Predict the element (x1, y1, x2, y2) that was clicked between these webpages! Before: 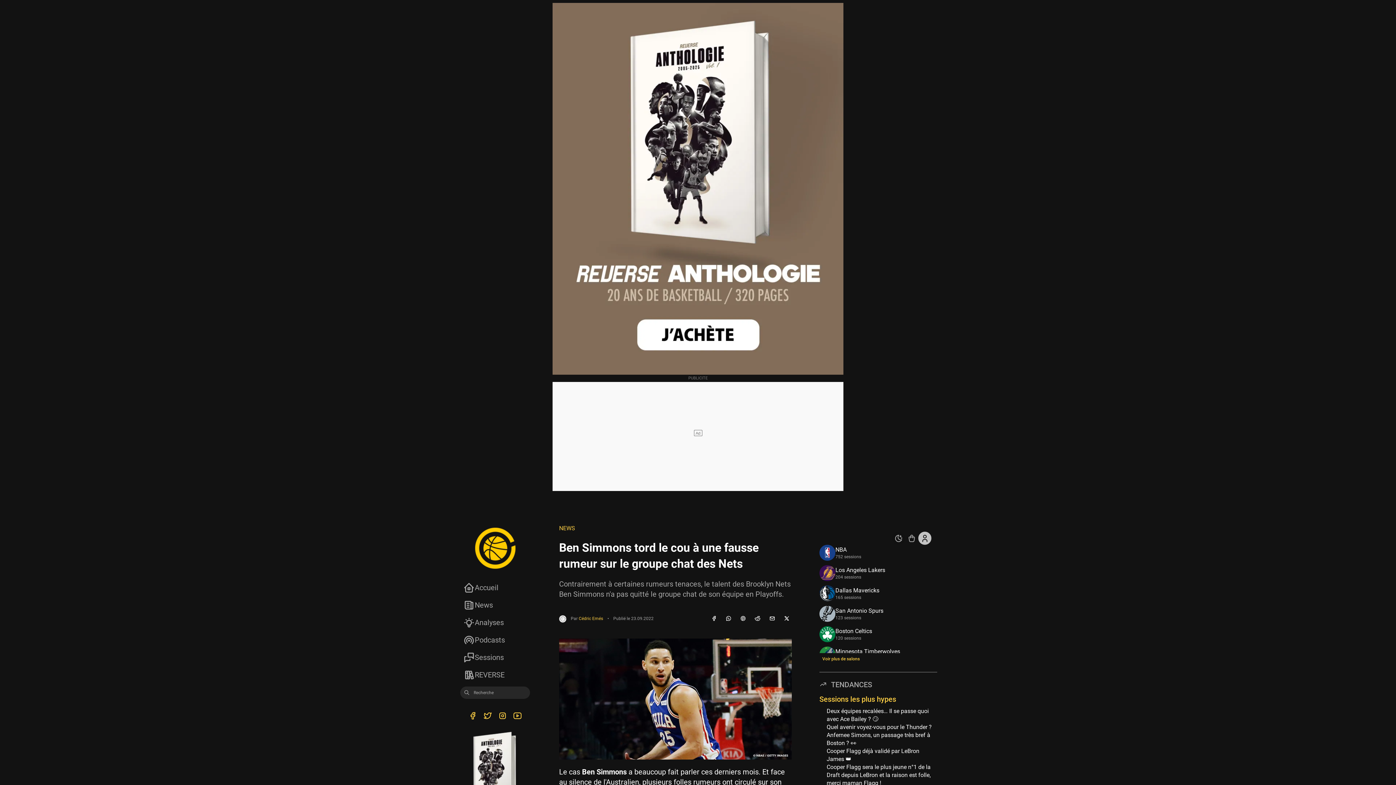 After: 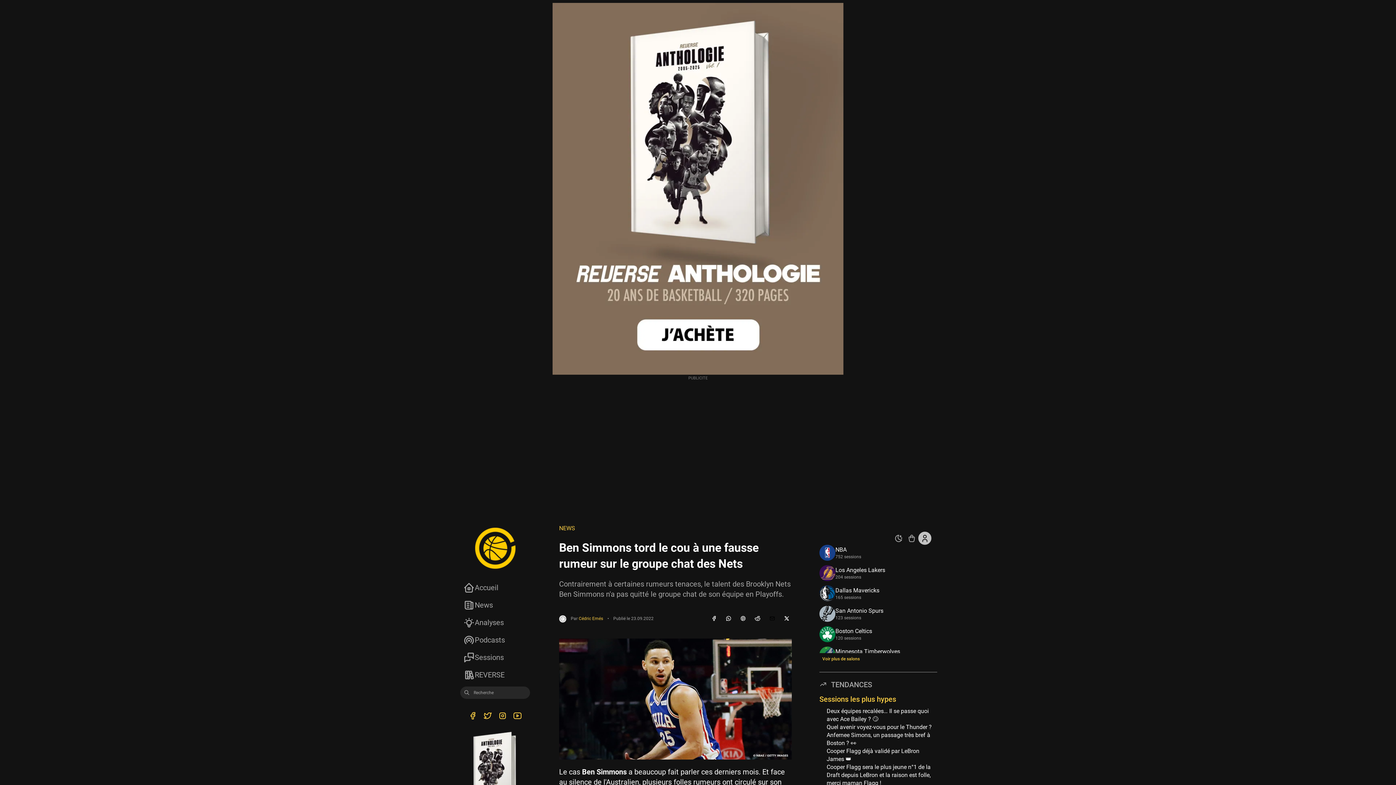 Action: bbox: (767, 614, 777, 624)